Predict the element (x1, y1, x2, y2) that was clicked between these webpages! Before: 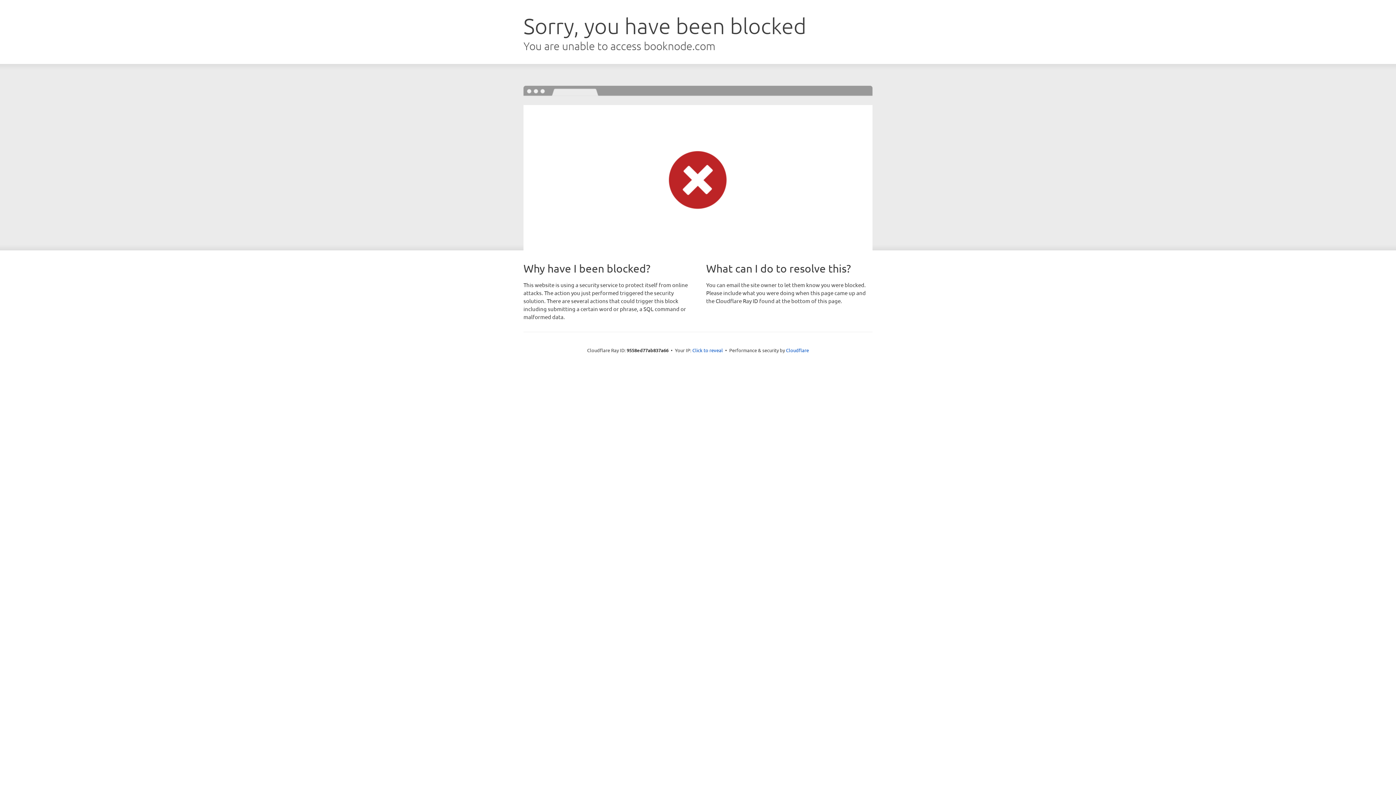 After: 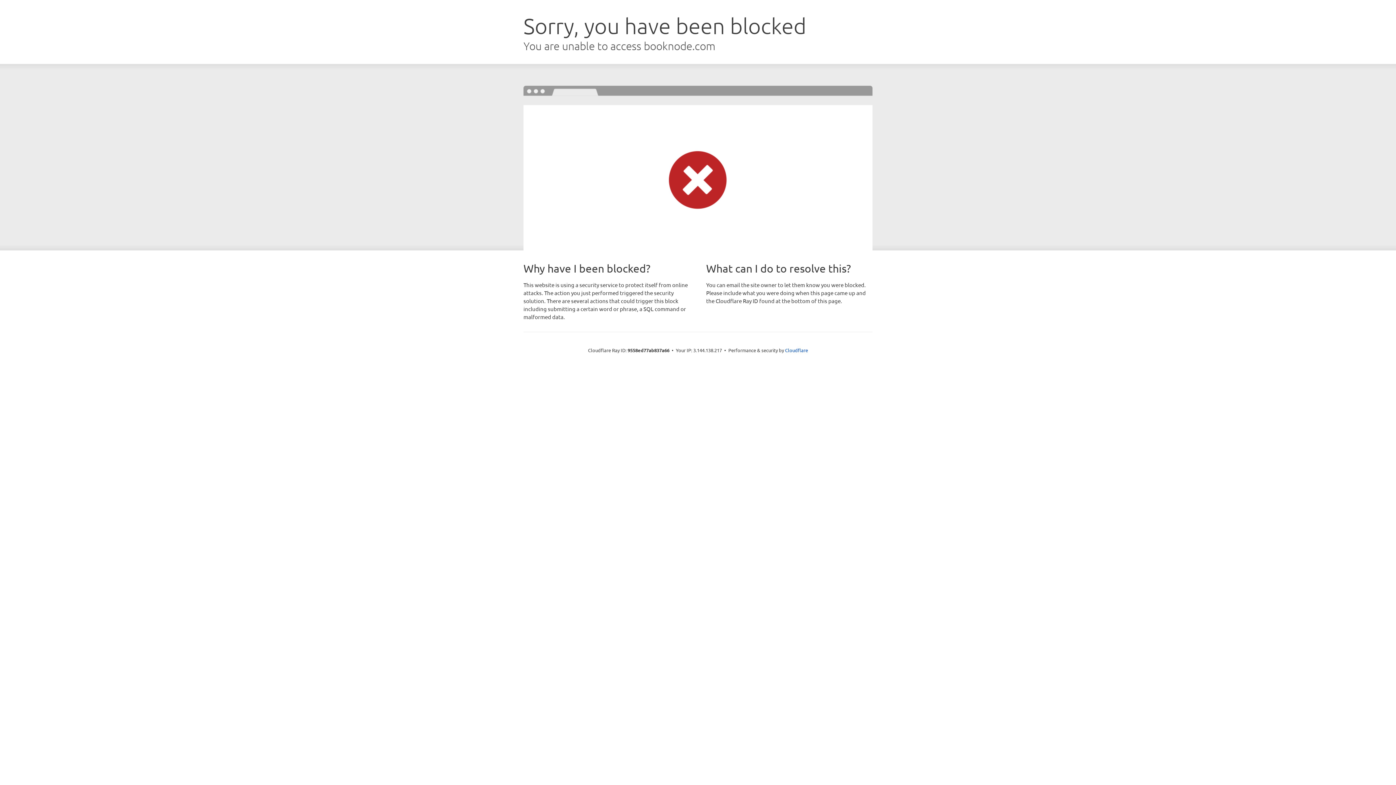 Action: label: Click to reveal bbox: (692, 346, 723, 353)